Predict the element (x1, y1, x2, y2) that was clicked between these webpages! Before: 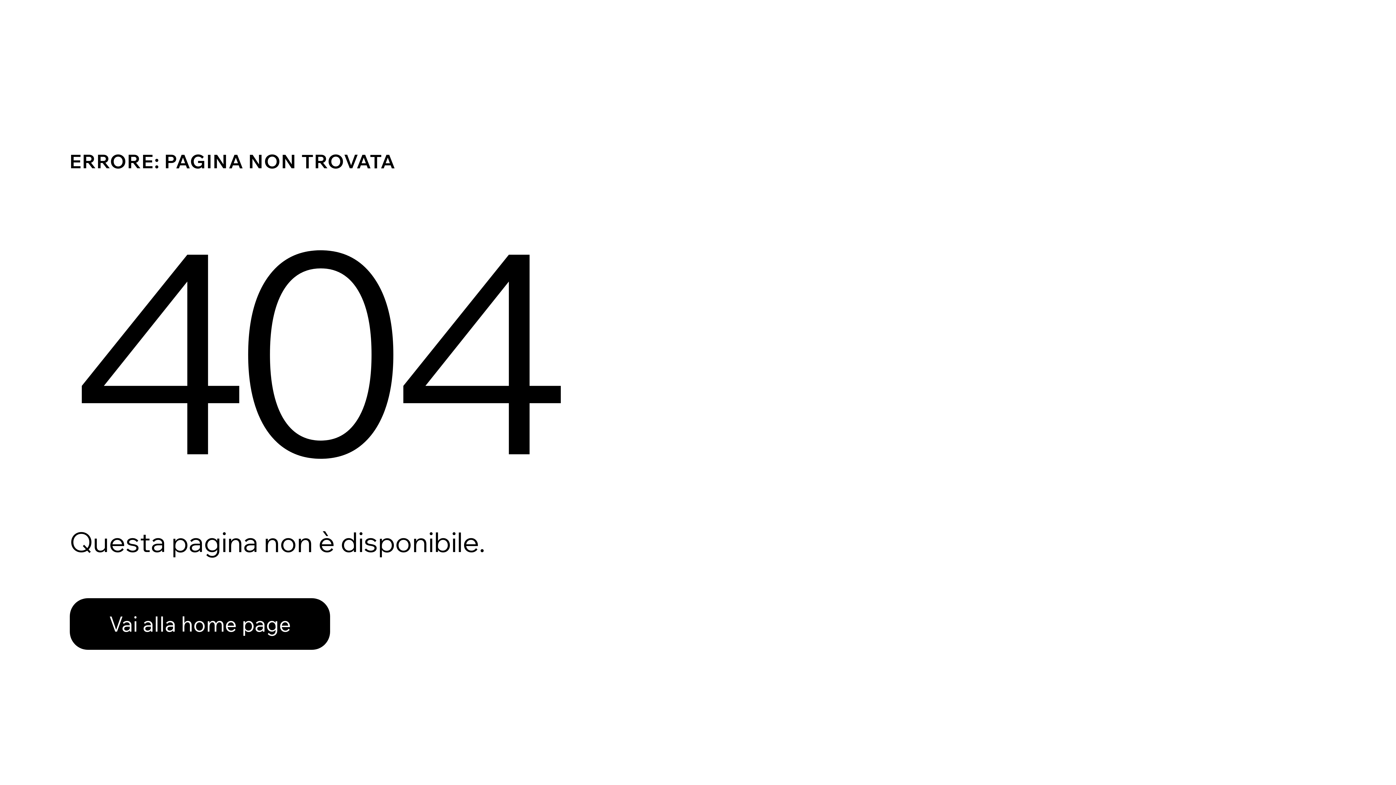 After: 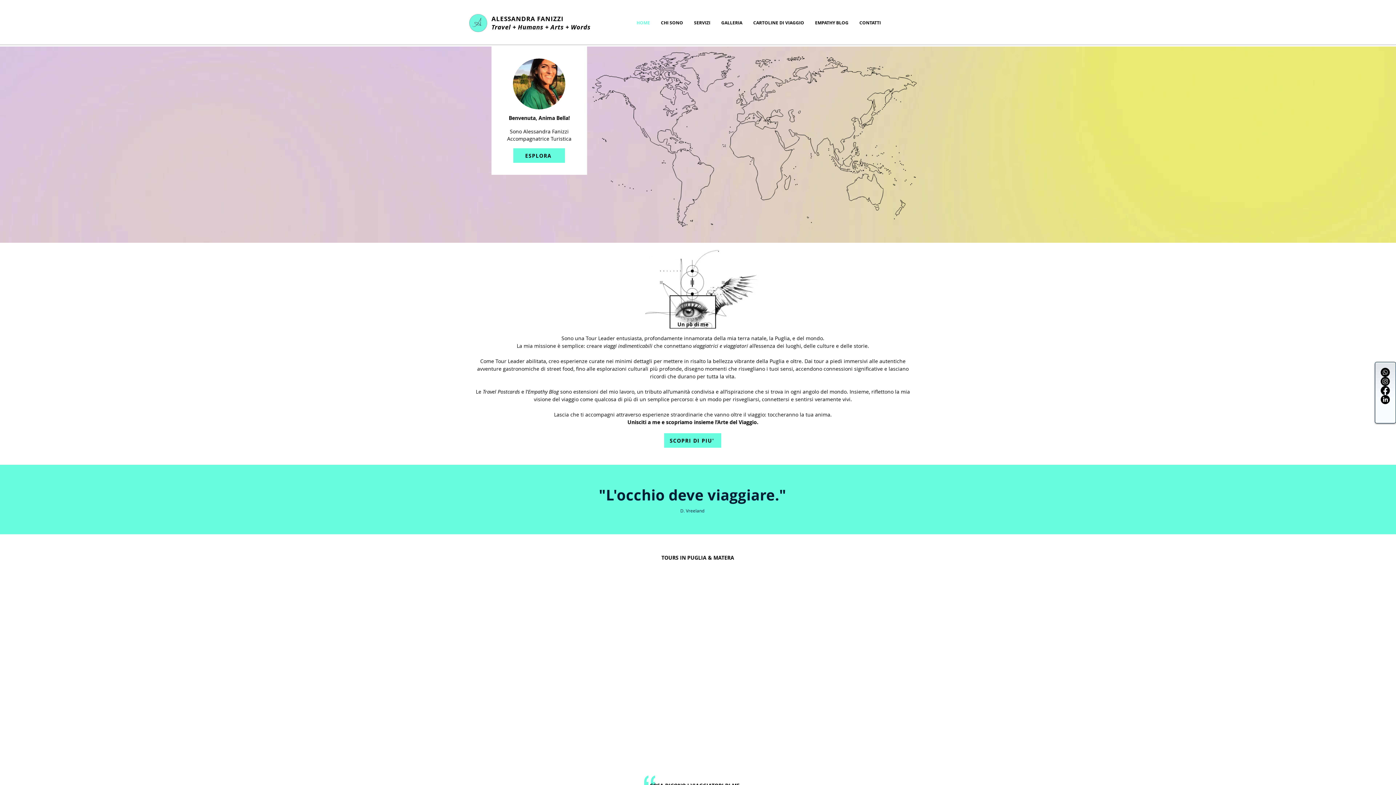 Action: label: Vai alla home page bbox: (69, 598, 330, 650)